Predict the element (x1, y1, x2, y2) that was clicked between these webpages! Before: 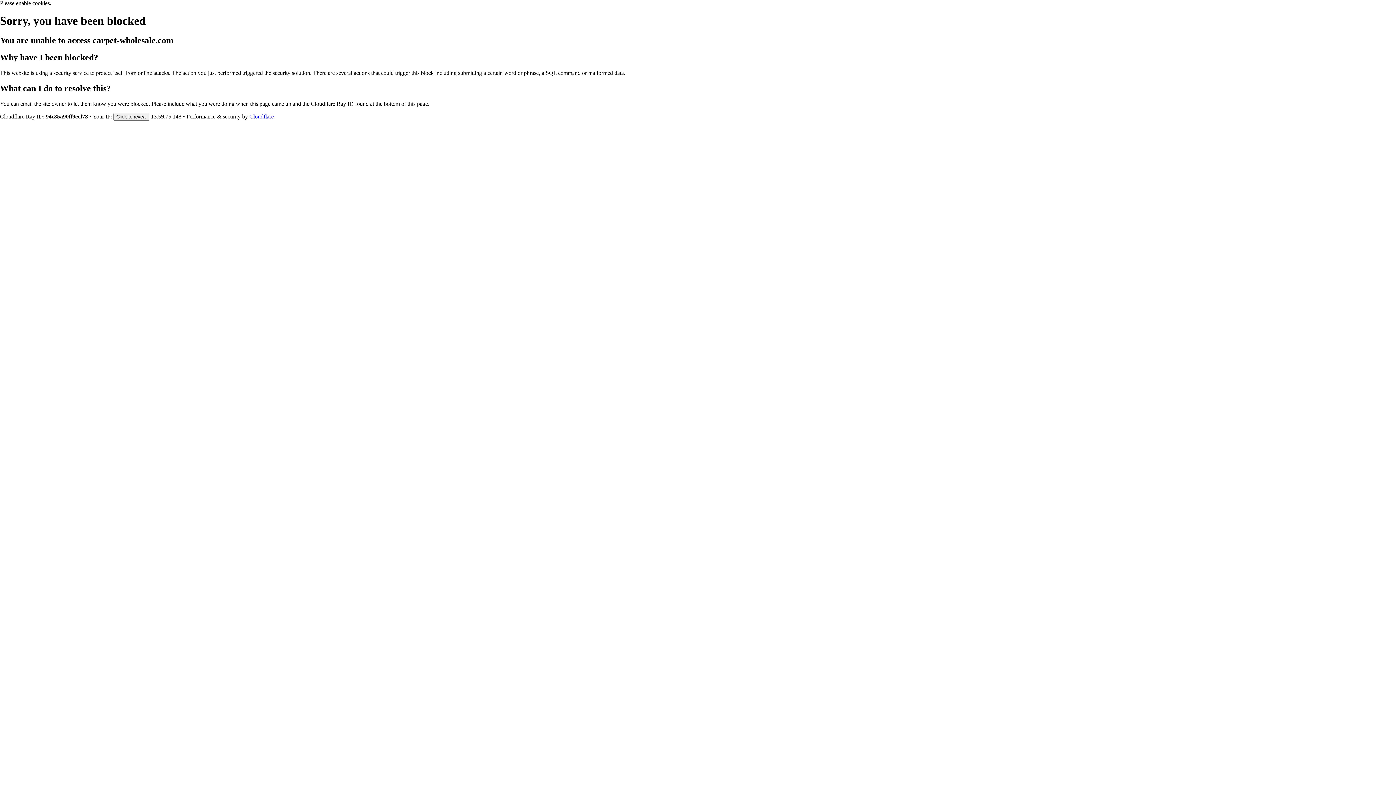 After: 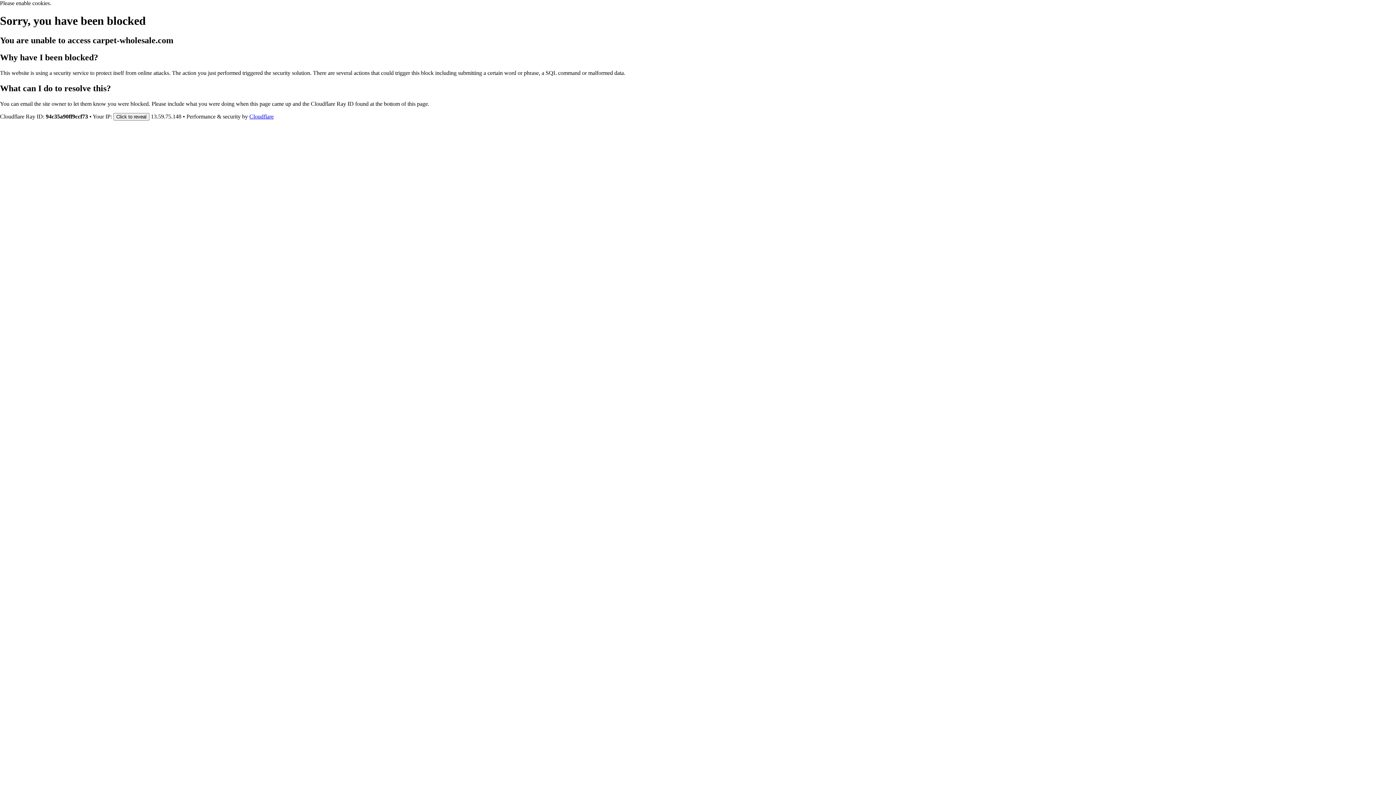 Action: bbox: (249, 113, 273, 119) label: Cloudflare